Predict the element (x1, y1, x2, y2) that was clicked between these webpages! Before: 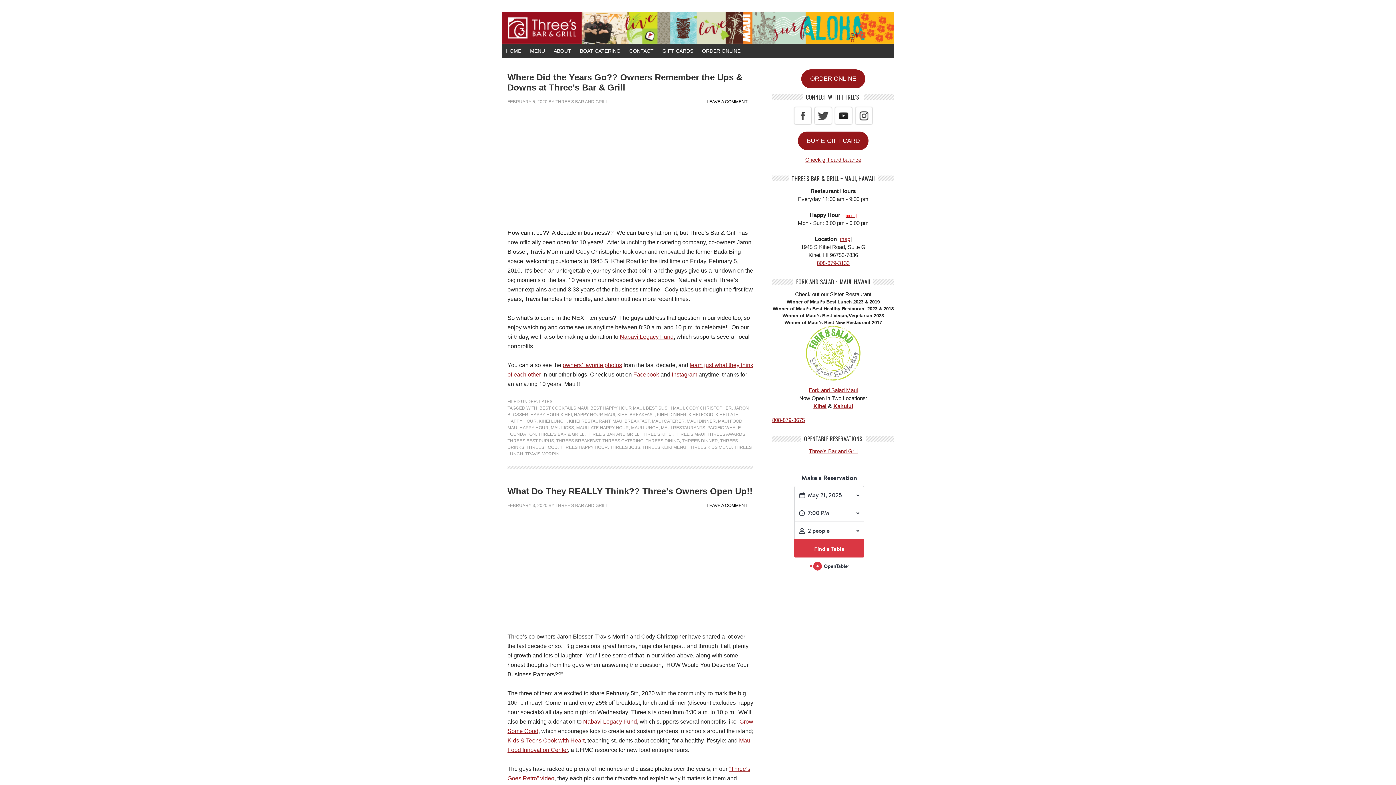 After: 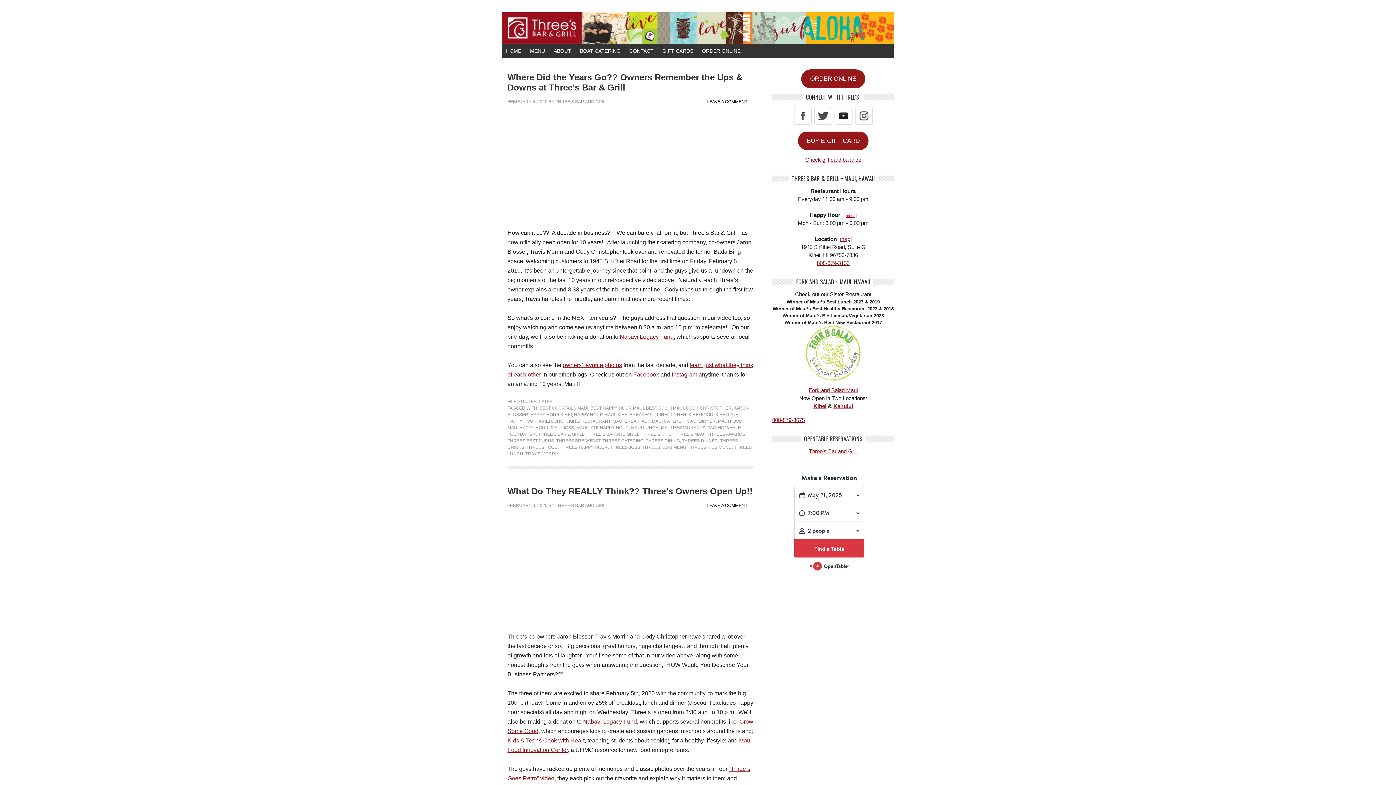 Action: bbox: (688, 445, 732, 450) label: THREES KIDS MENU